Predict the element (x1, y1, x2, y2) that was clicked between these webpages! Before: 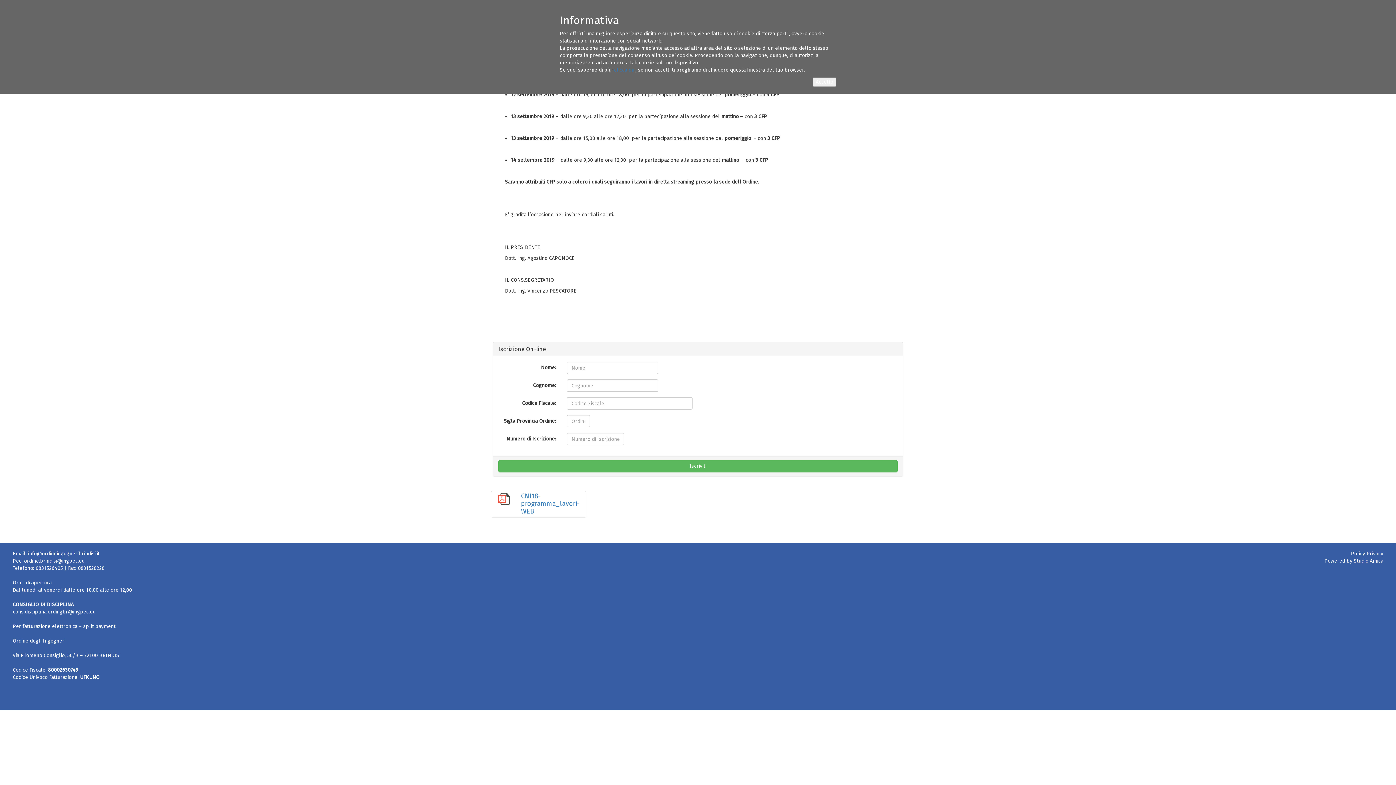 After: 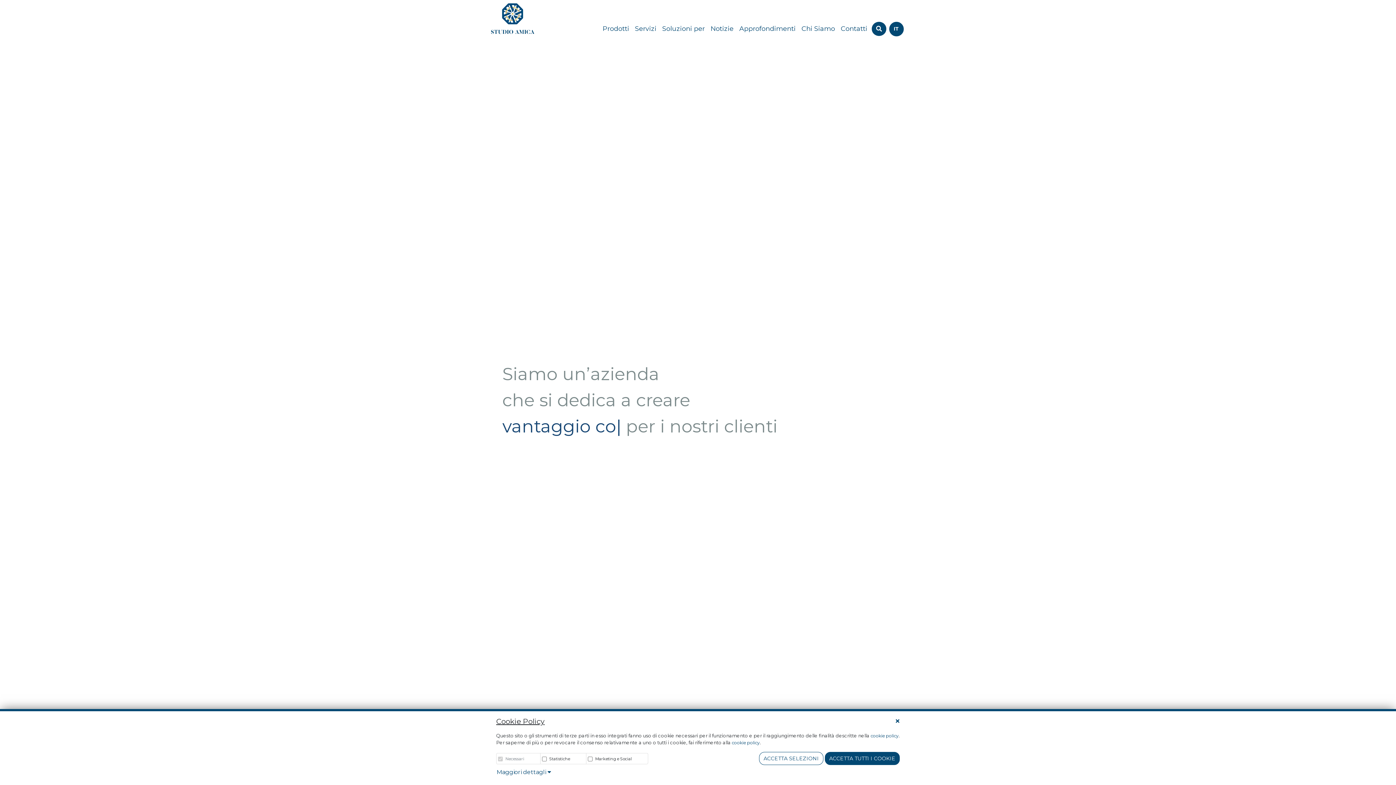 Action: label: Studio Amica bbox: (1354, 558, 1383, 564)